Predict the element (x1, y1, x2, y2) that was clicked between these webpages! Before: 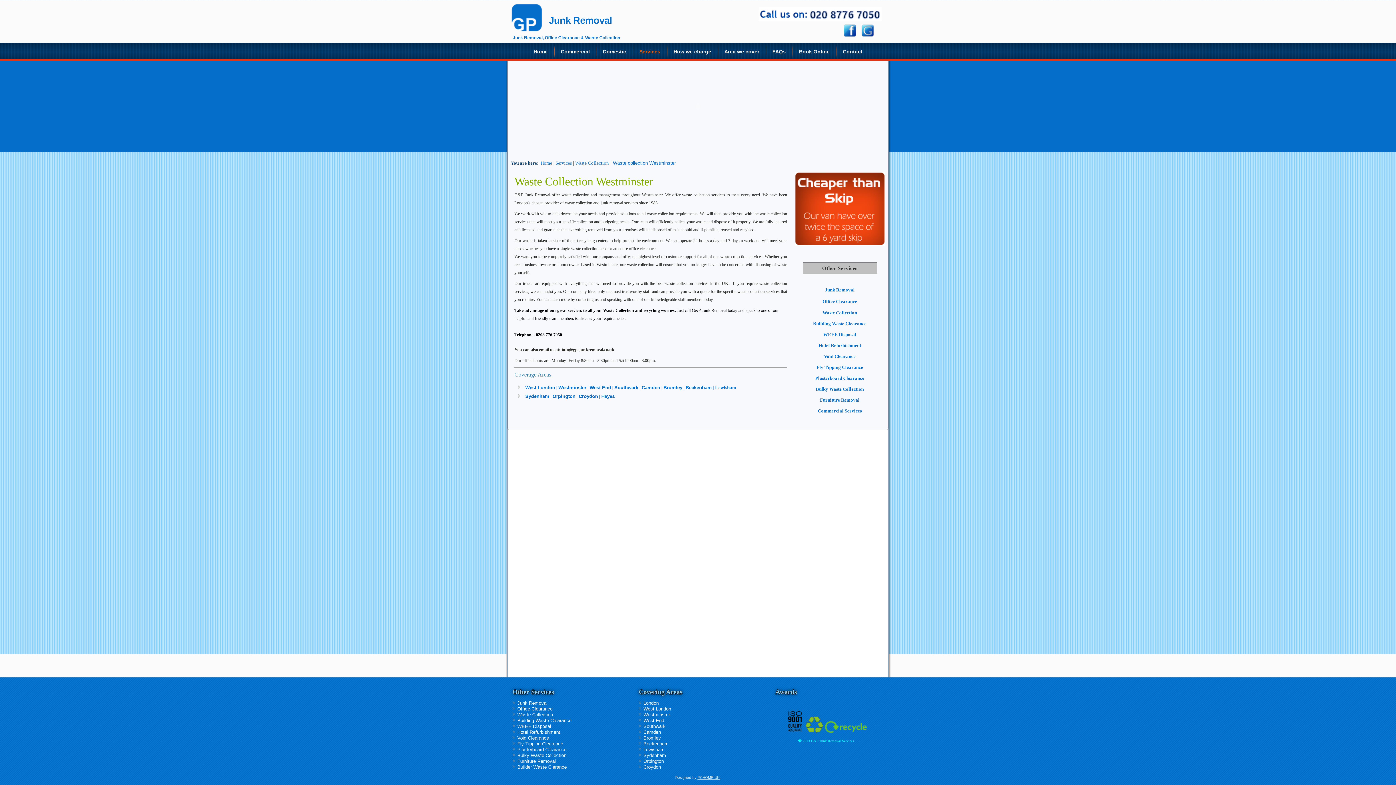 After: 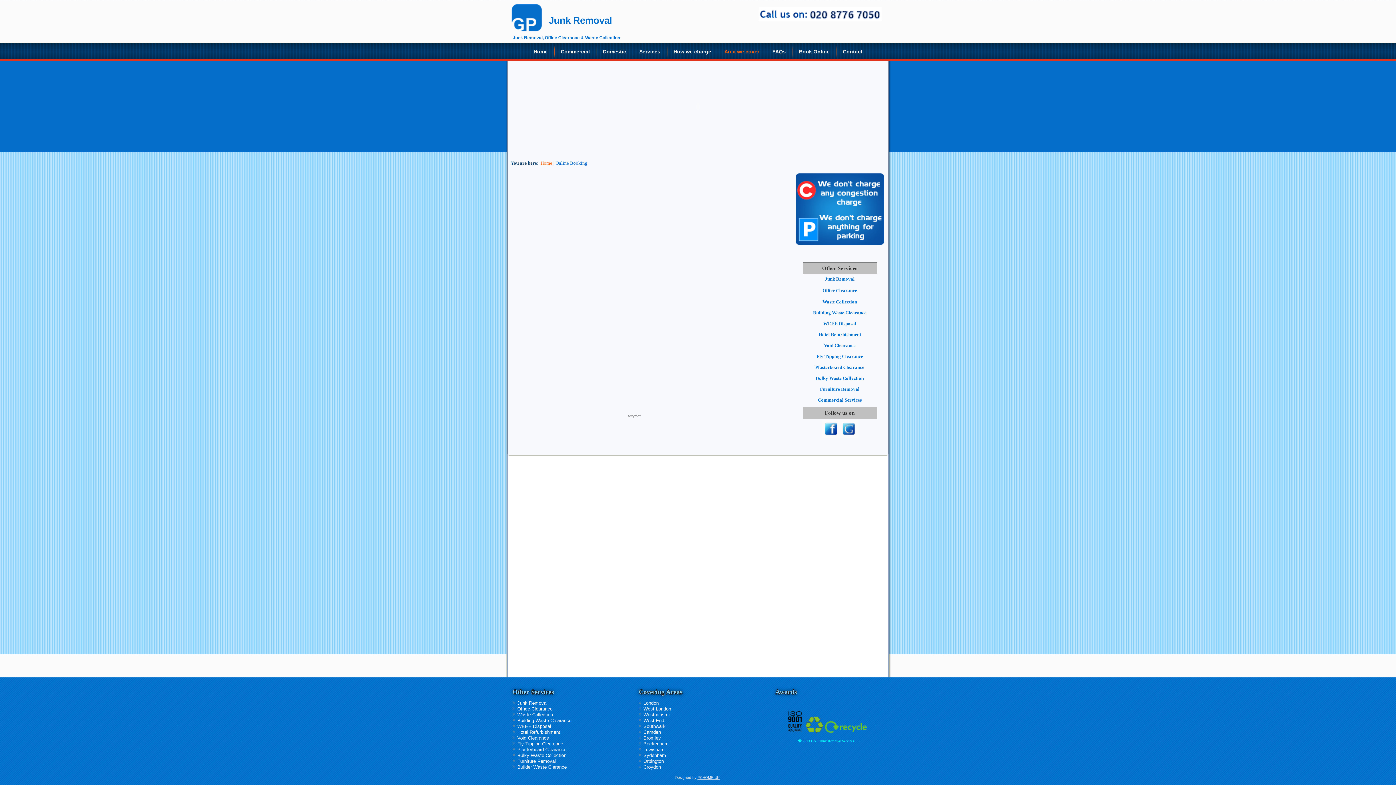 Action: bbox: (792, 44, 836, 59) label: Book Online